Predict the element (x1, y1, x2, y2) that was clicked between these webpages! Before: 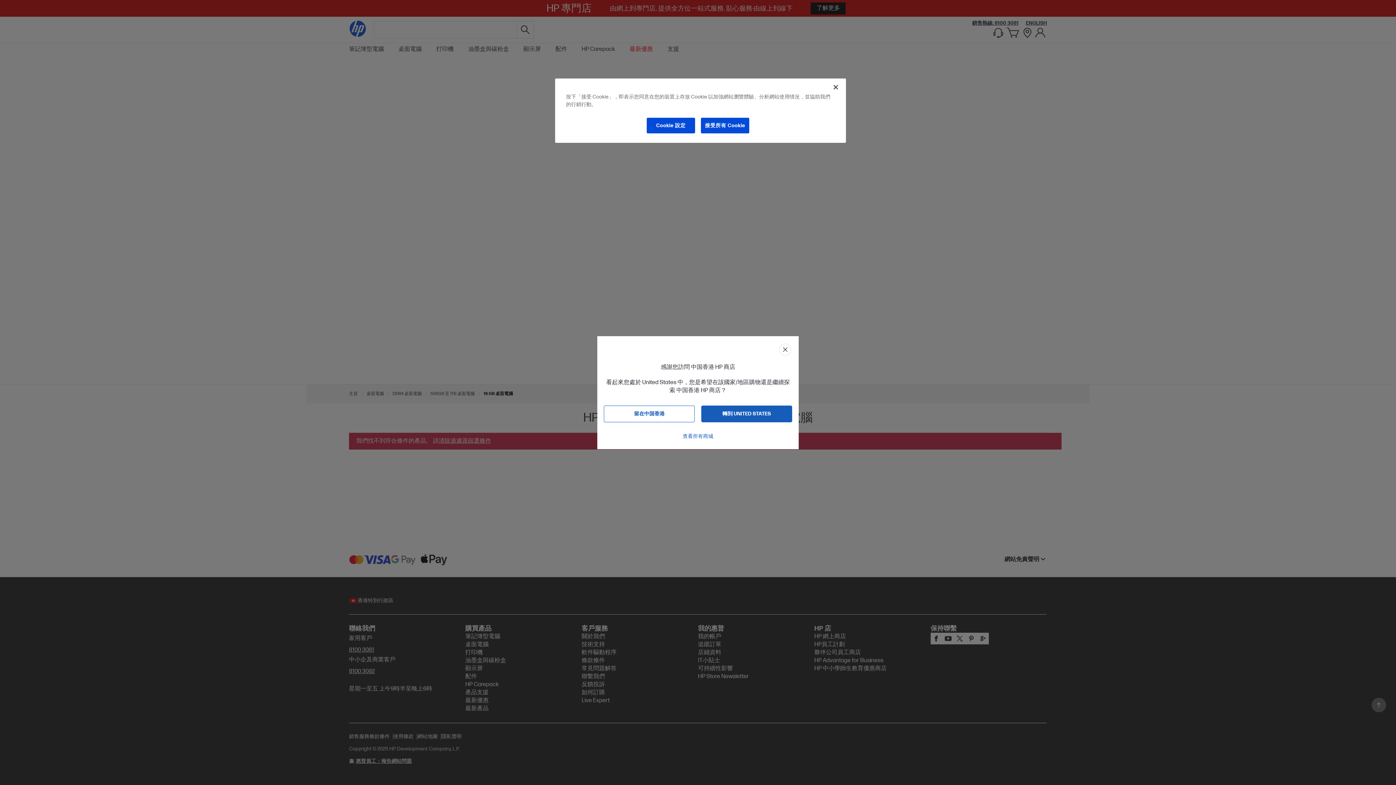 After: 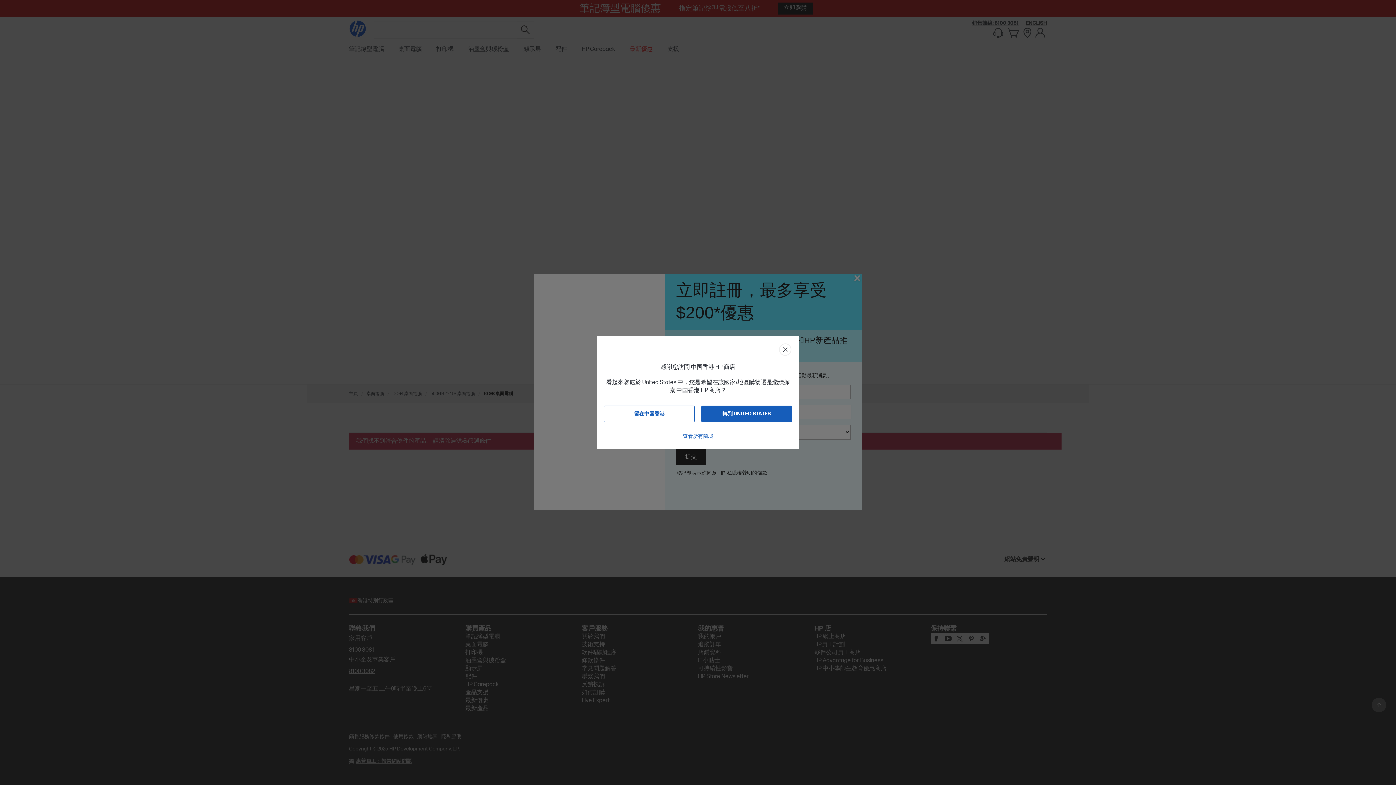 Action: label: 接受所有 Cookie bbox: (700, 117, 749, 133)